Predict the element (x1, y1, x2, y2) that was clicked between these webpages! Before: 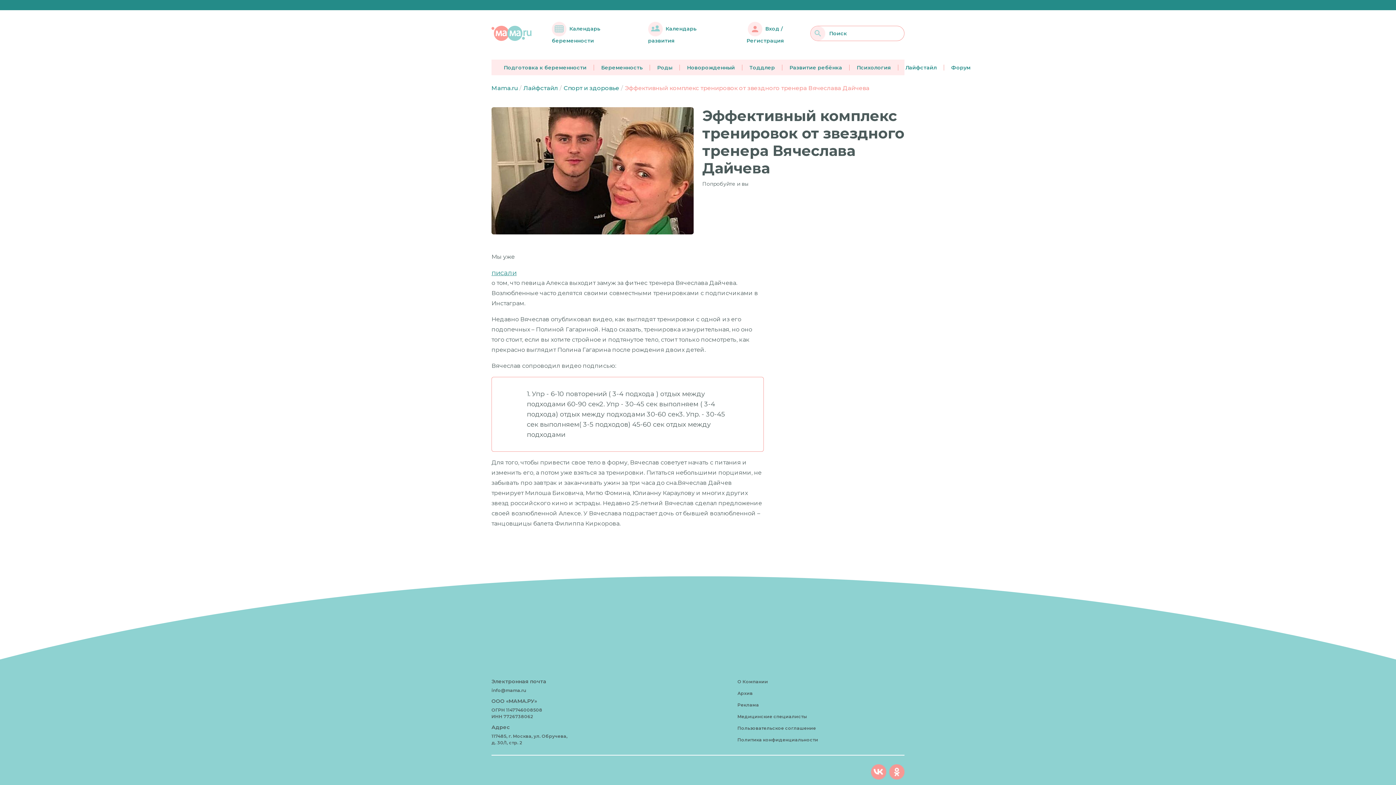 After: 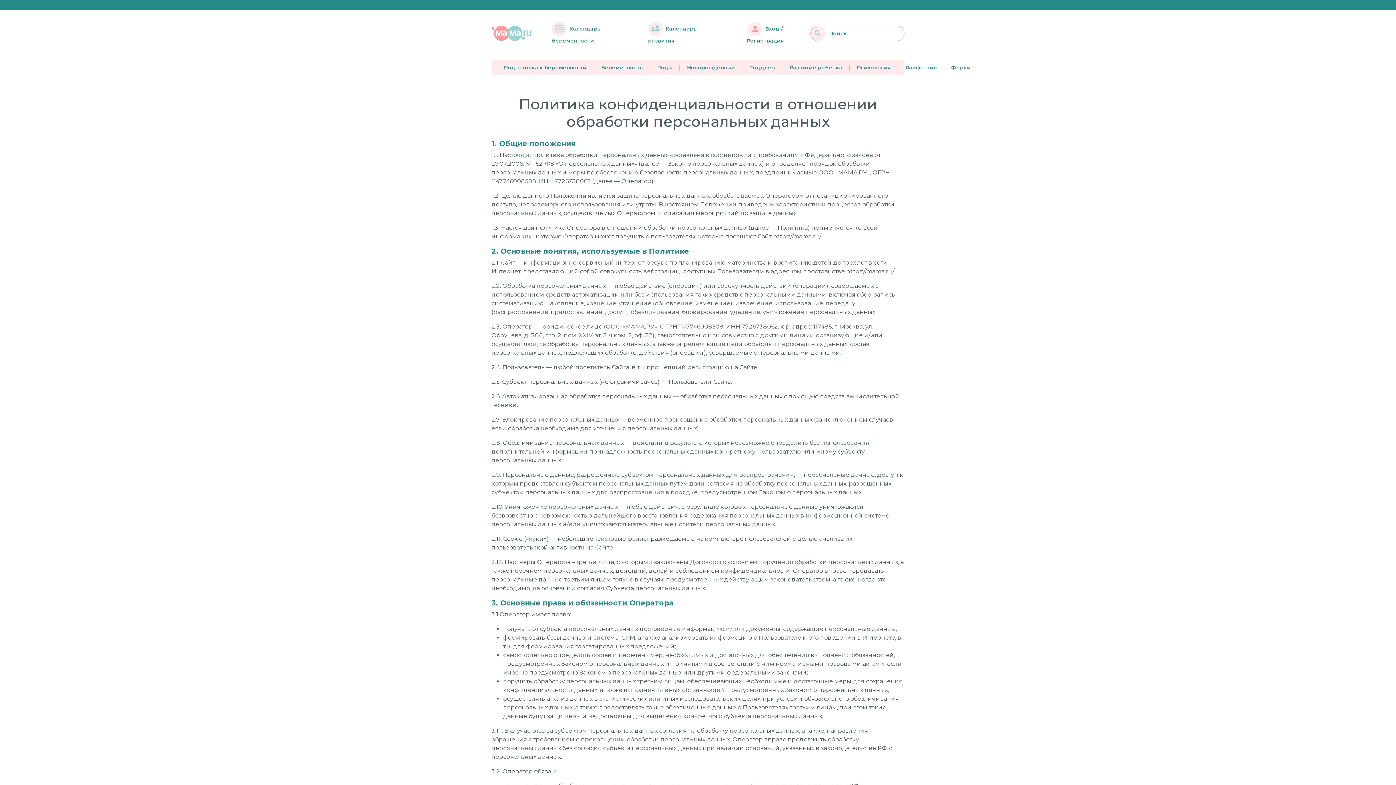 Action: label: Политика конфиденциальности bbox: (737, 736, 818, 743)